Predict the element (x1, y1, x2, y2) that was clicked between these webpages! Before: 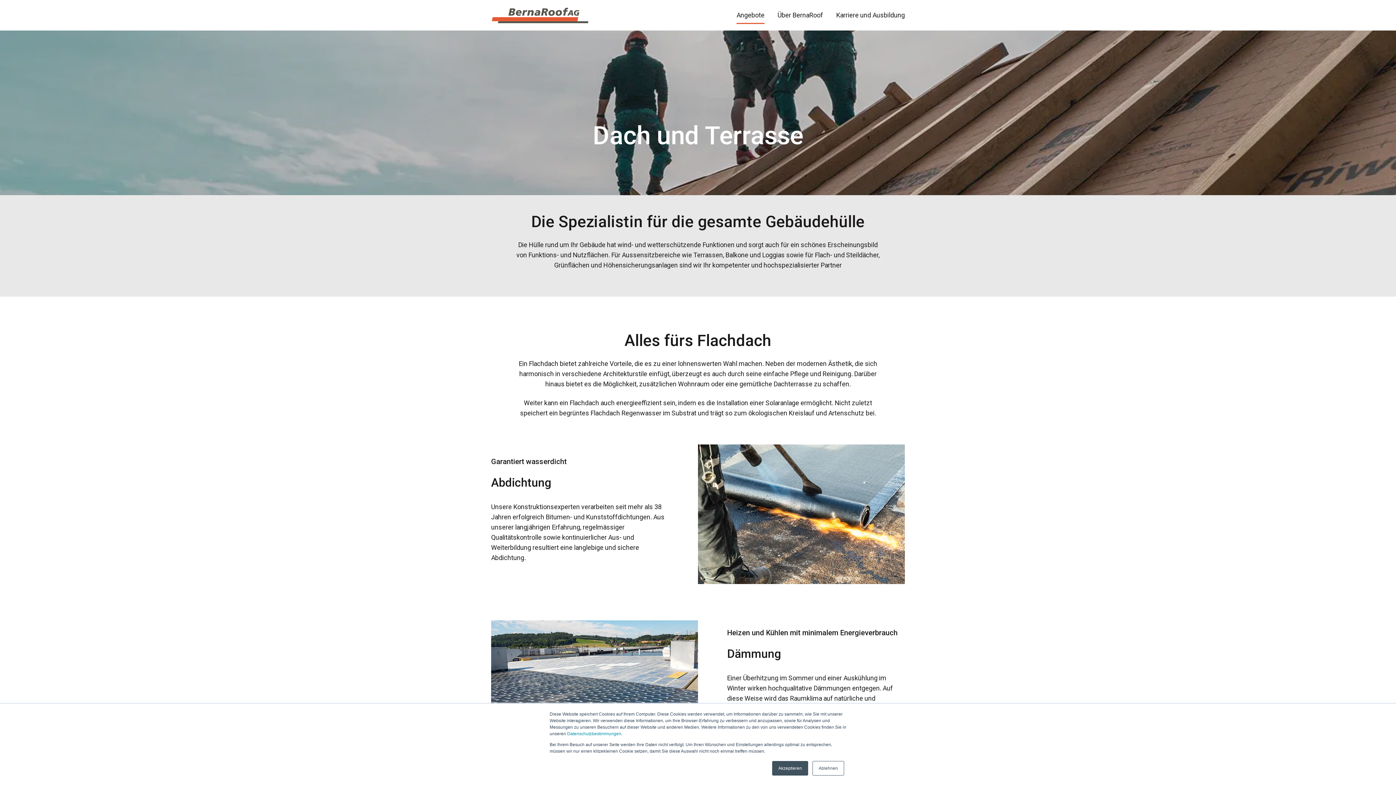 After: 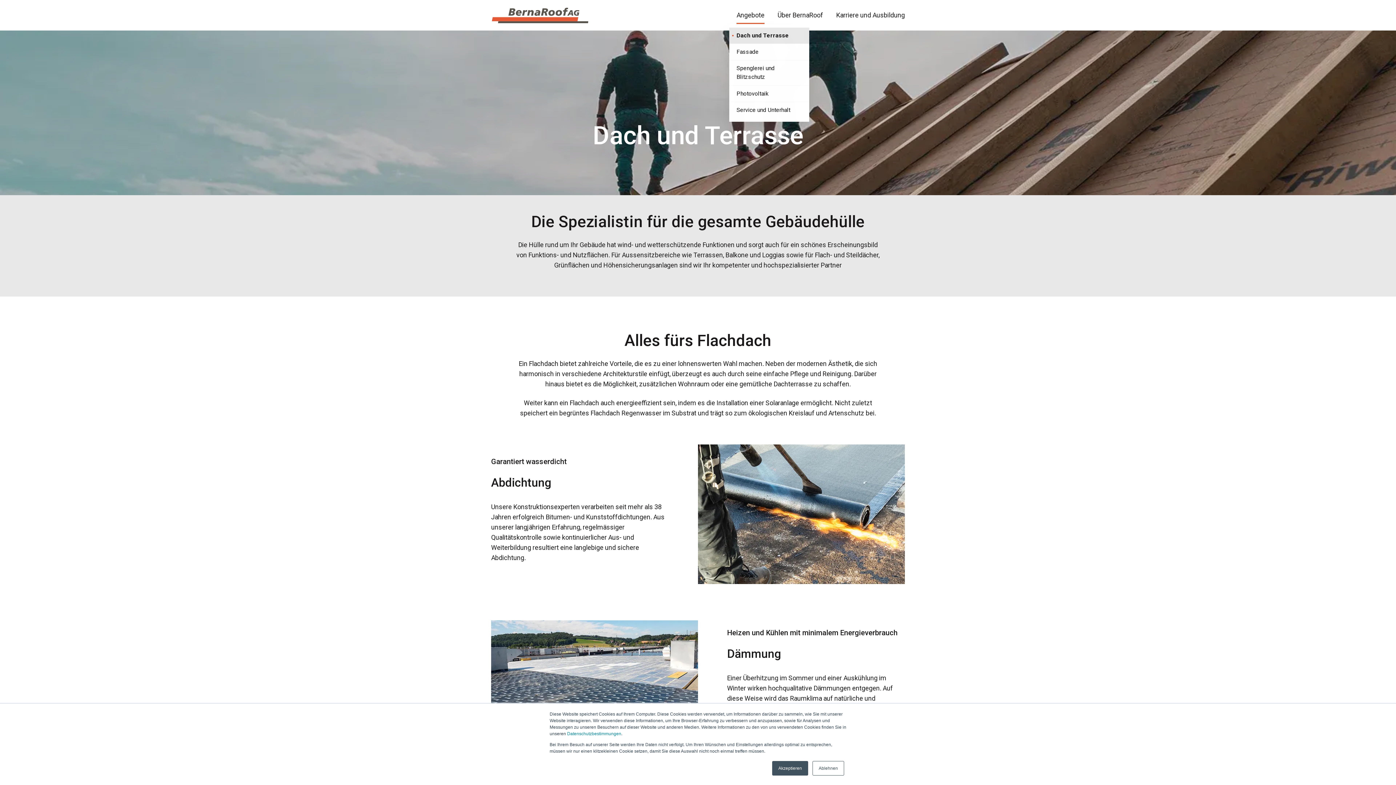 Action: label: Angebote bbox: (736, 6, 764, 24)